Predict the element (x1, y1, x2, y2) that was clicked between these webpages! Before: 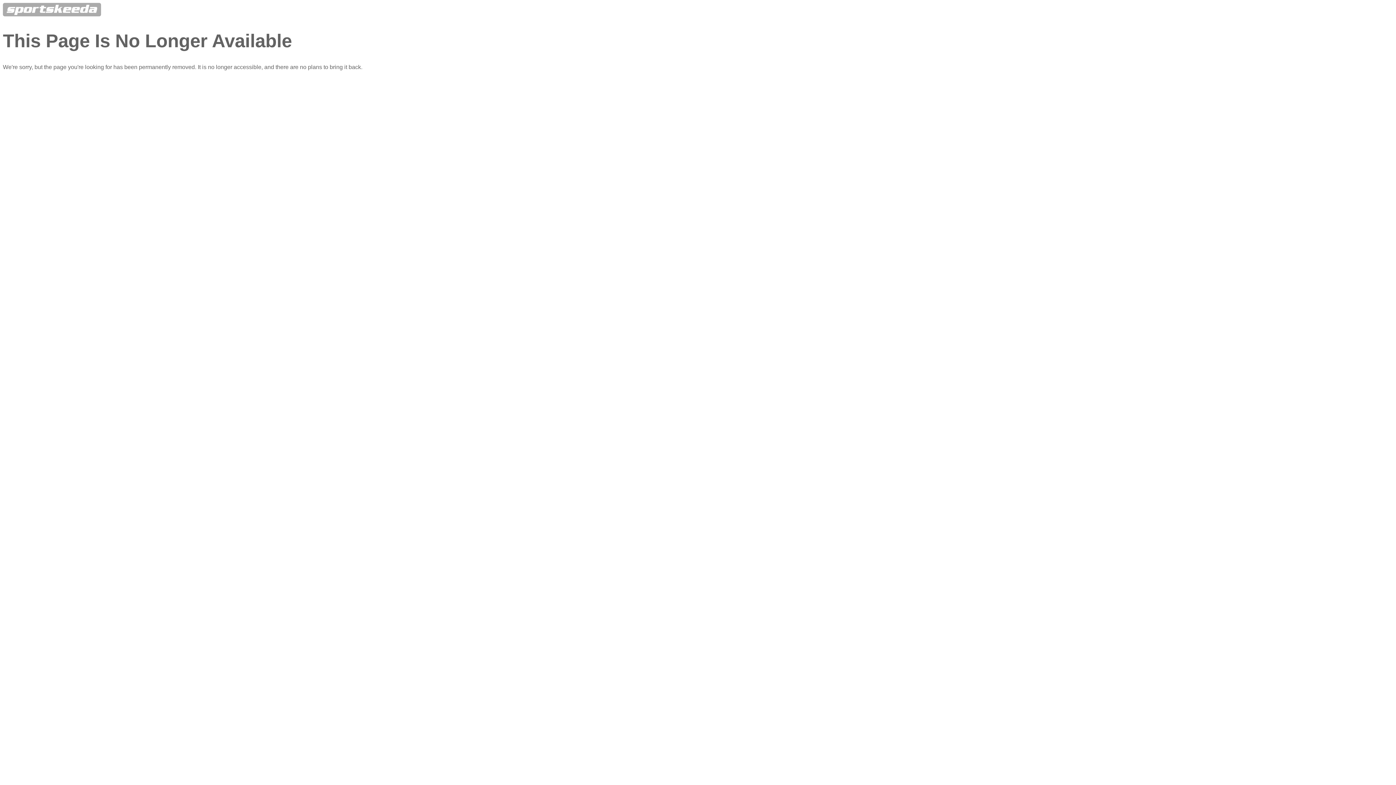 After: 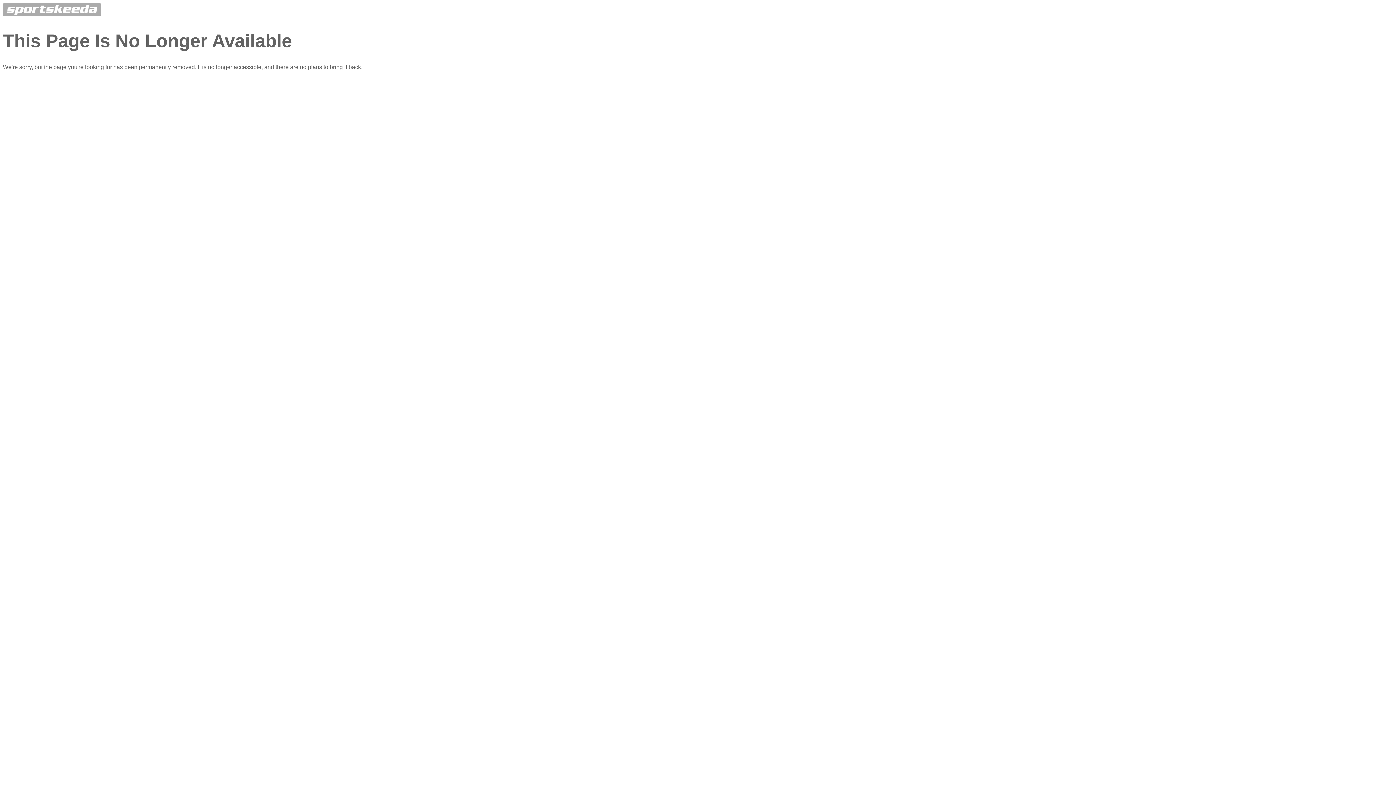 Action: bbox: (2, 11, 101, 17)